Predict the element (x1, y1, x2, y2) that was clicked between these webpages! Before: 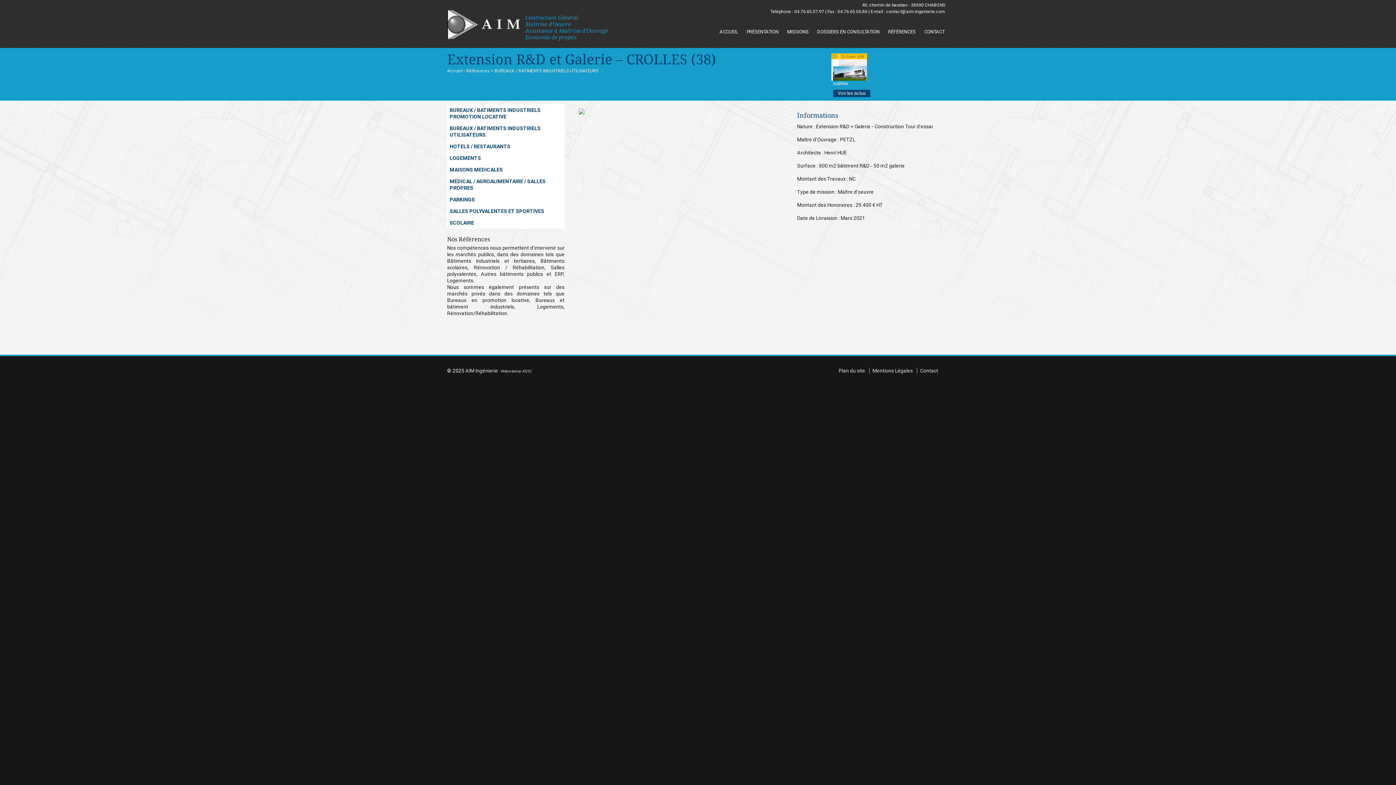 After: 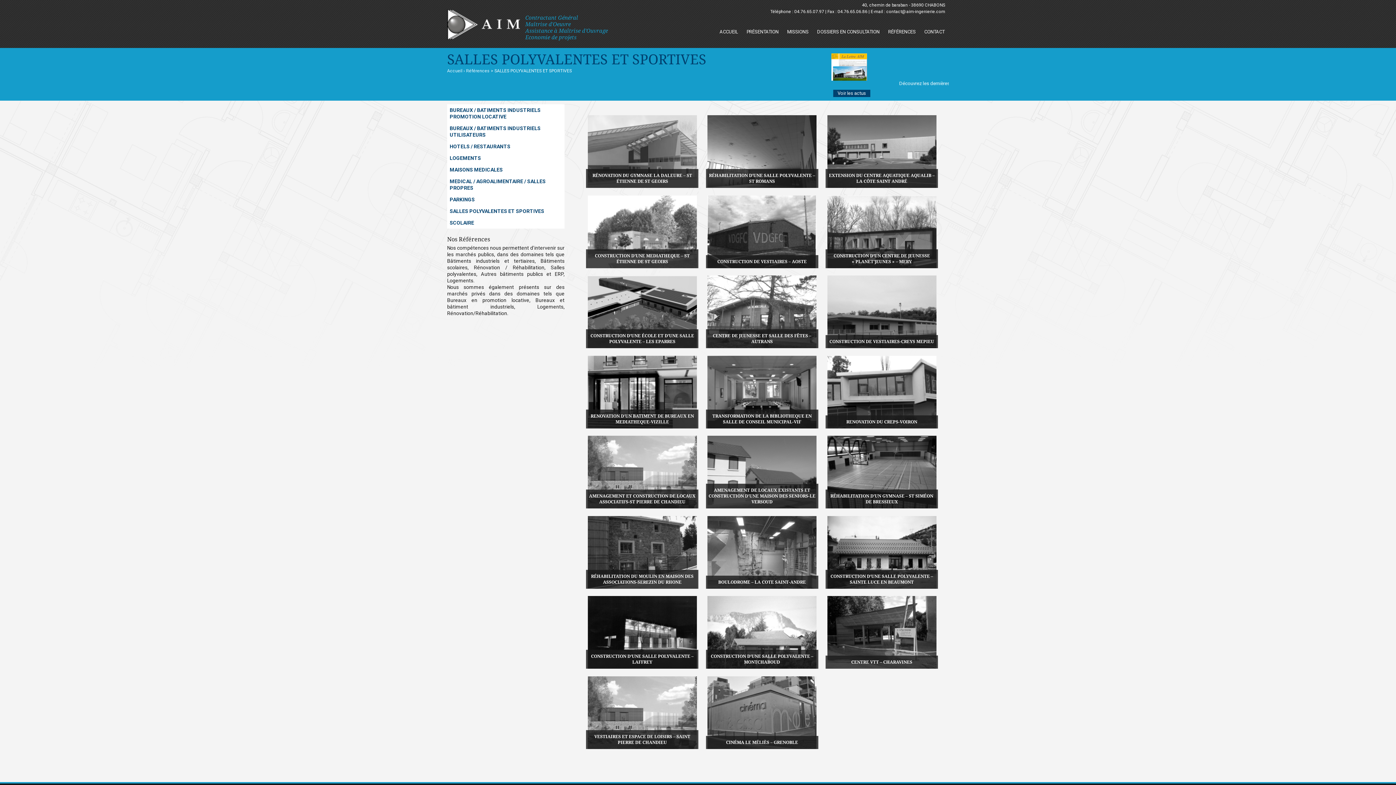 Action: label: SALLES POLYVALENTES ET SPORTIVES bbox: (447, 205, 564, 217)